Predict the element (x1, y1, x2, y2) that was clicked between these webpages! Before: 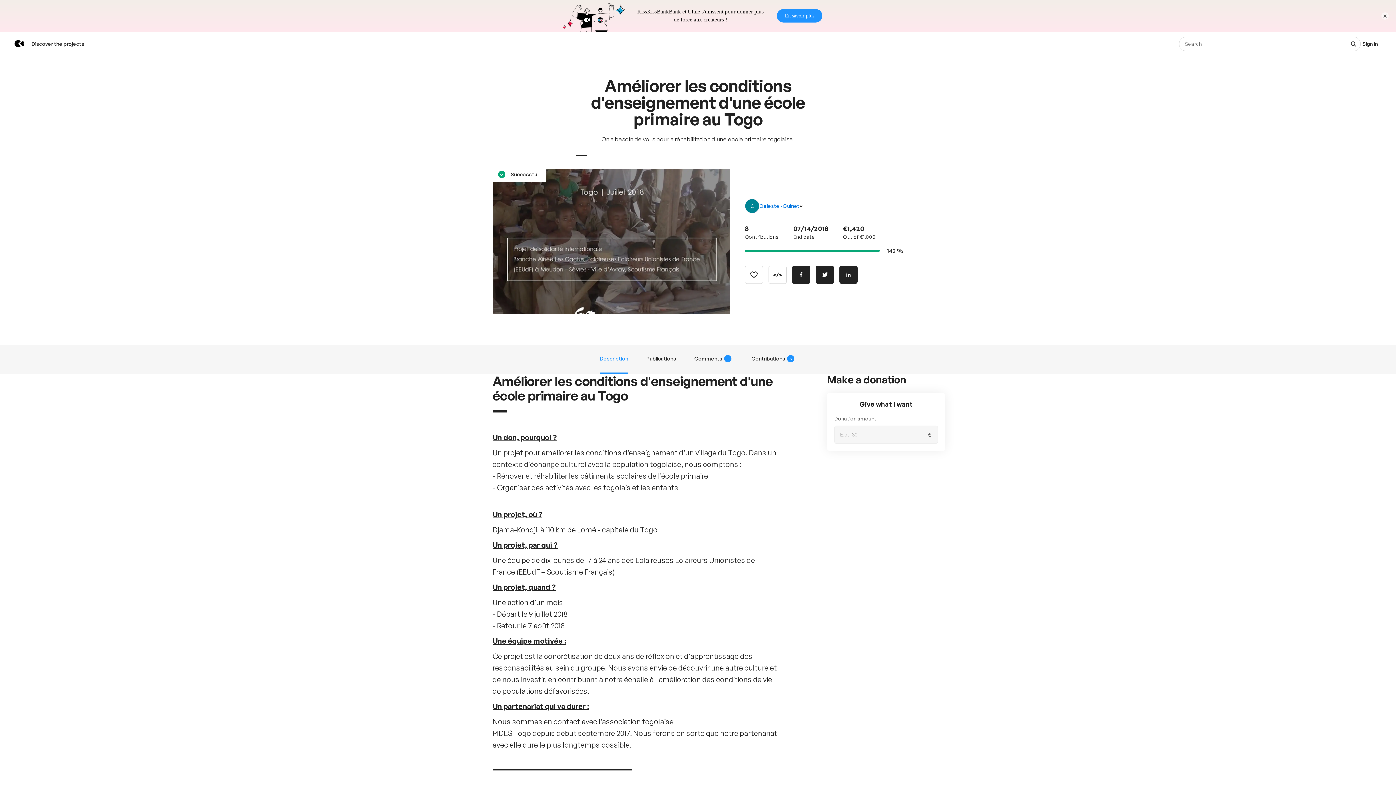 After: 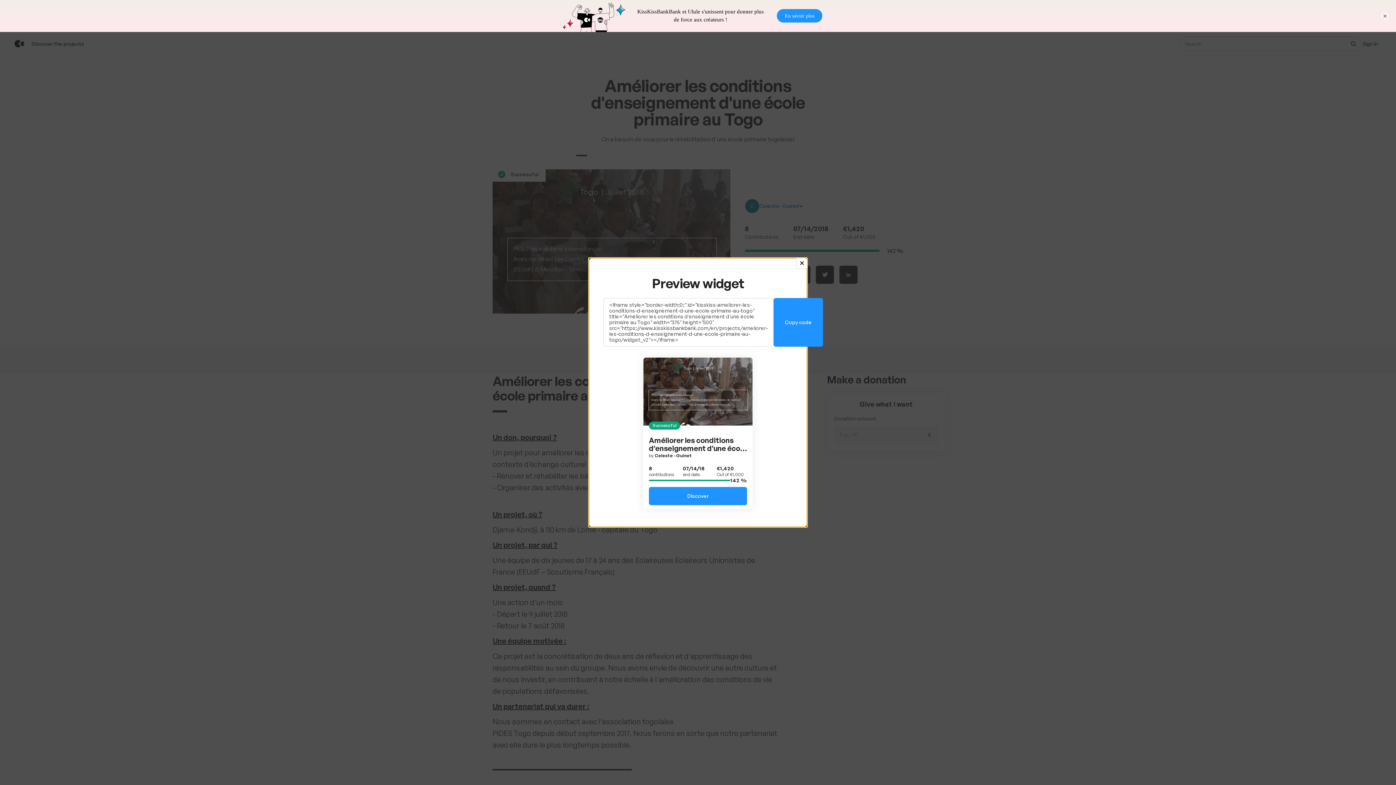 Action: label: Copy code bbox: (768, 255, 786, 274)